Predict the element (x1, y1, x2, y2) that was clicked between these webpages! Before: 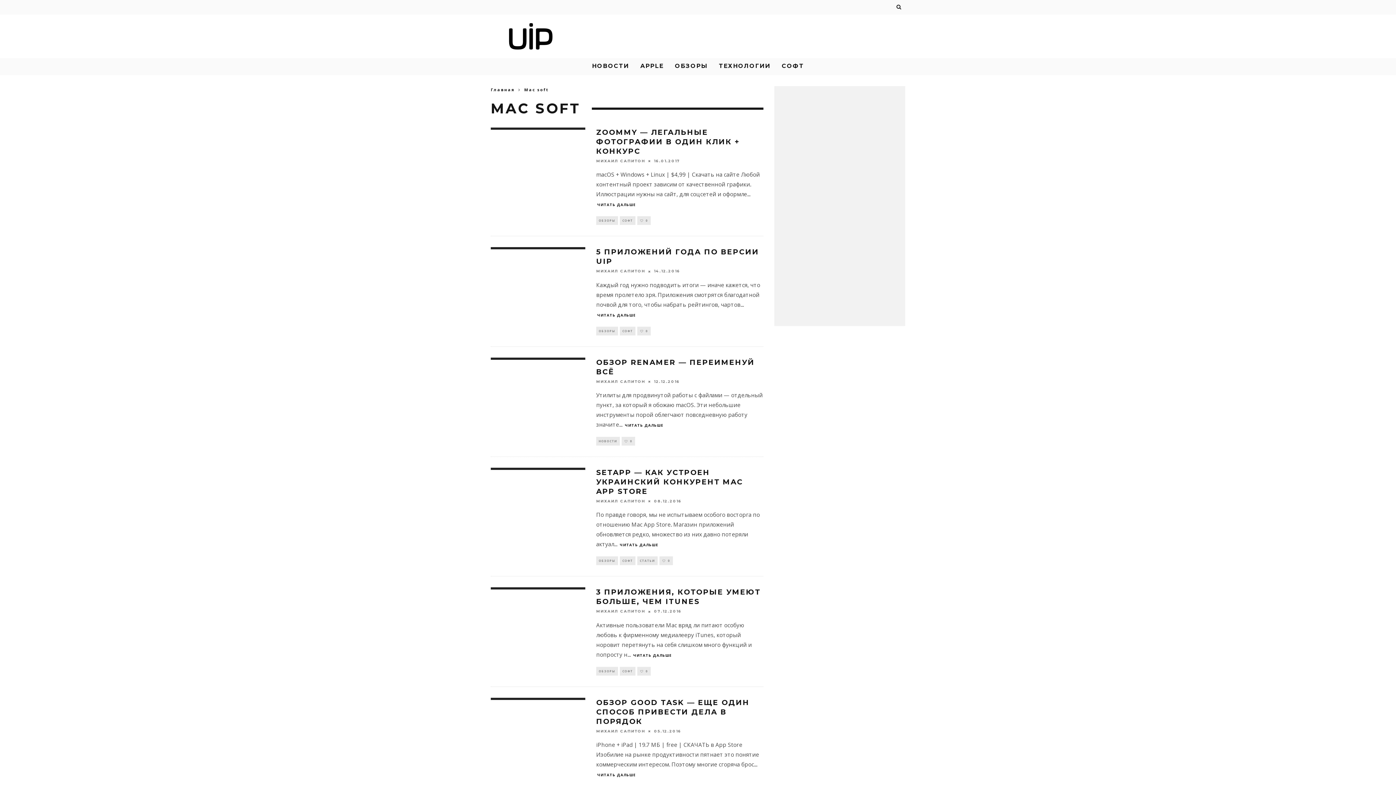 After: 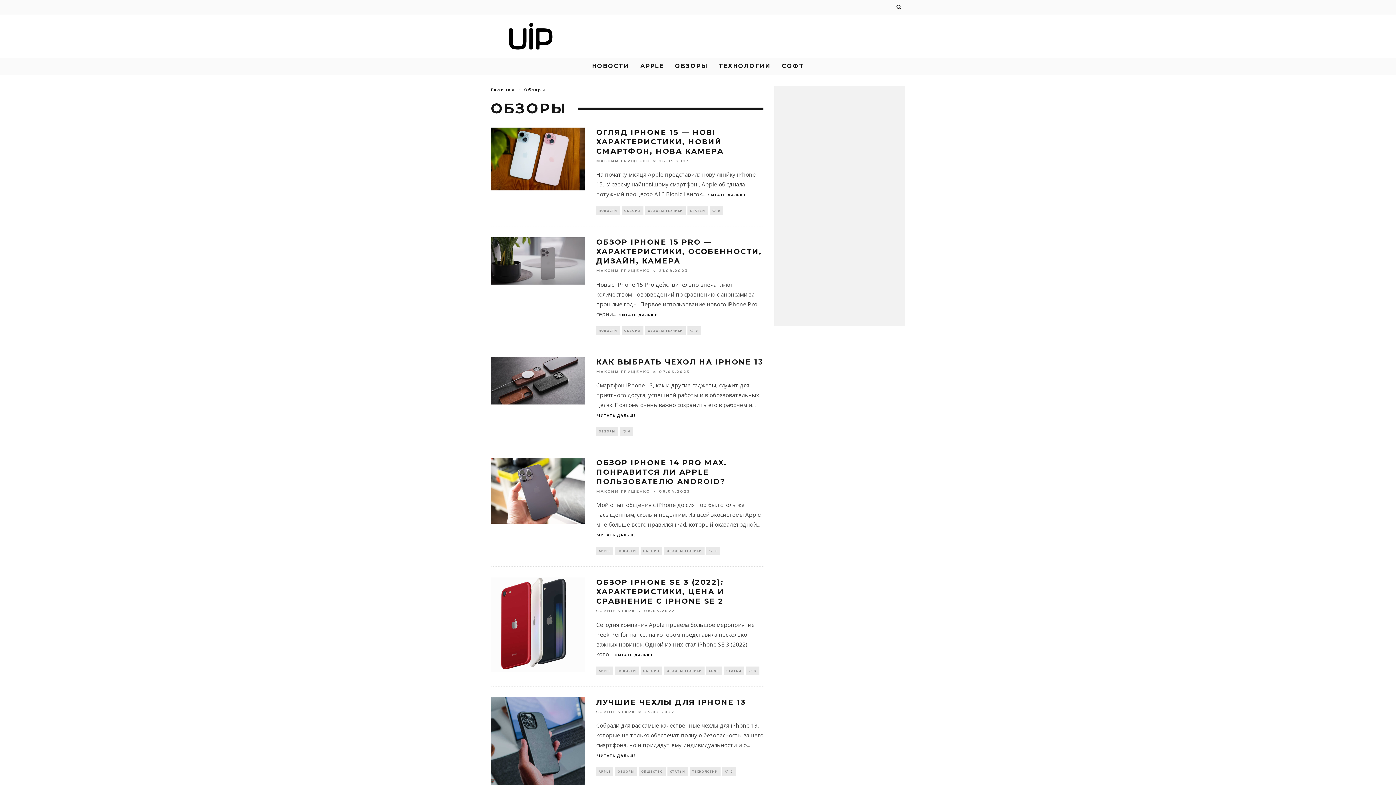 Action: bbox: (596, 556, 618, 565) label: ОБЗОРЫ